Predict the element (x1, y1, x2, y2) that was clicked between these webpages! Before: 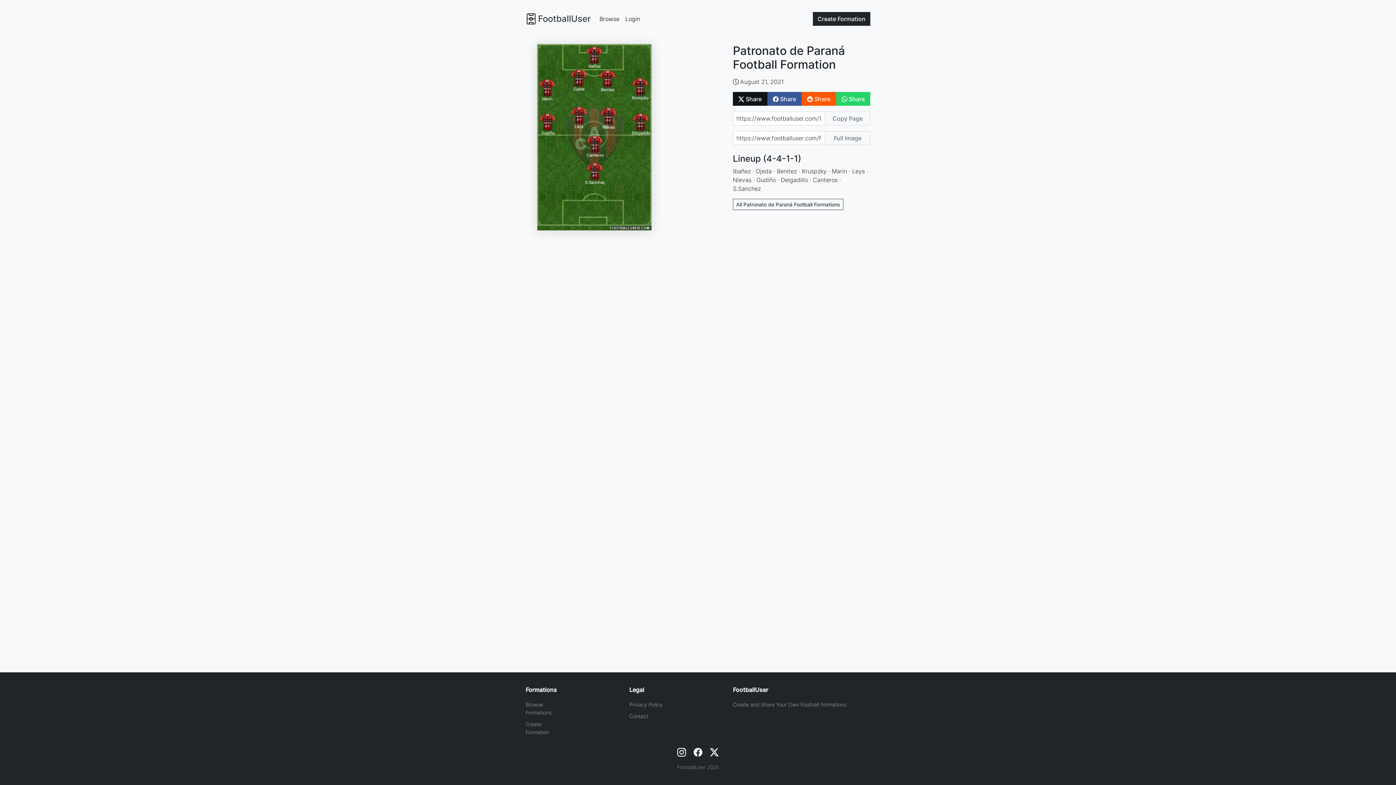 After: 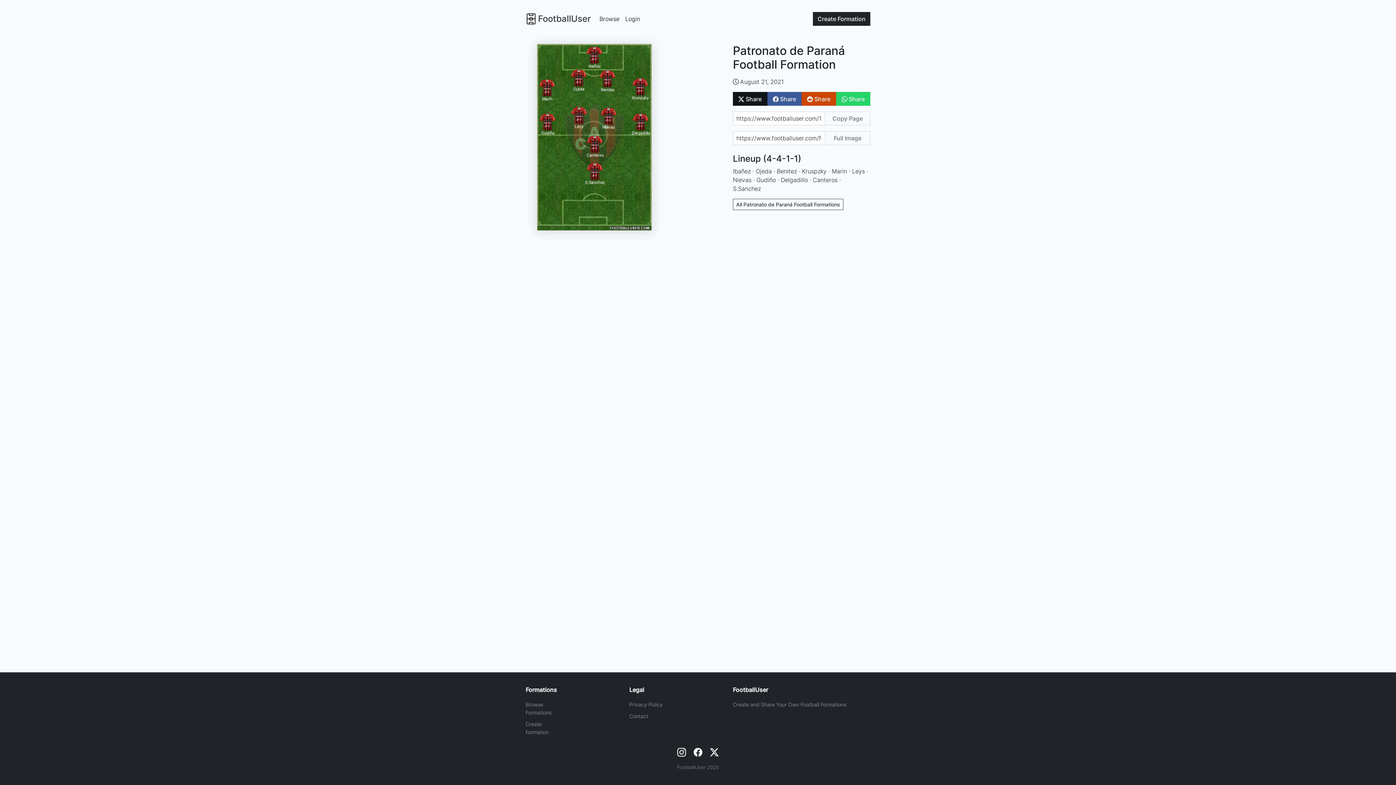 Action: label:  Share bbox: (801, 92, 836, 105)